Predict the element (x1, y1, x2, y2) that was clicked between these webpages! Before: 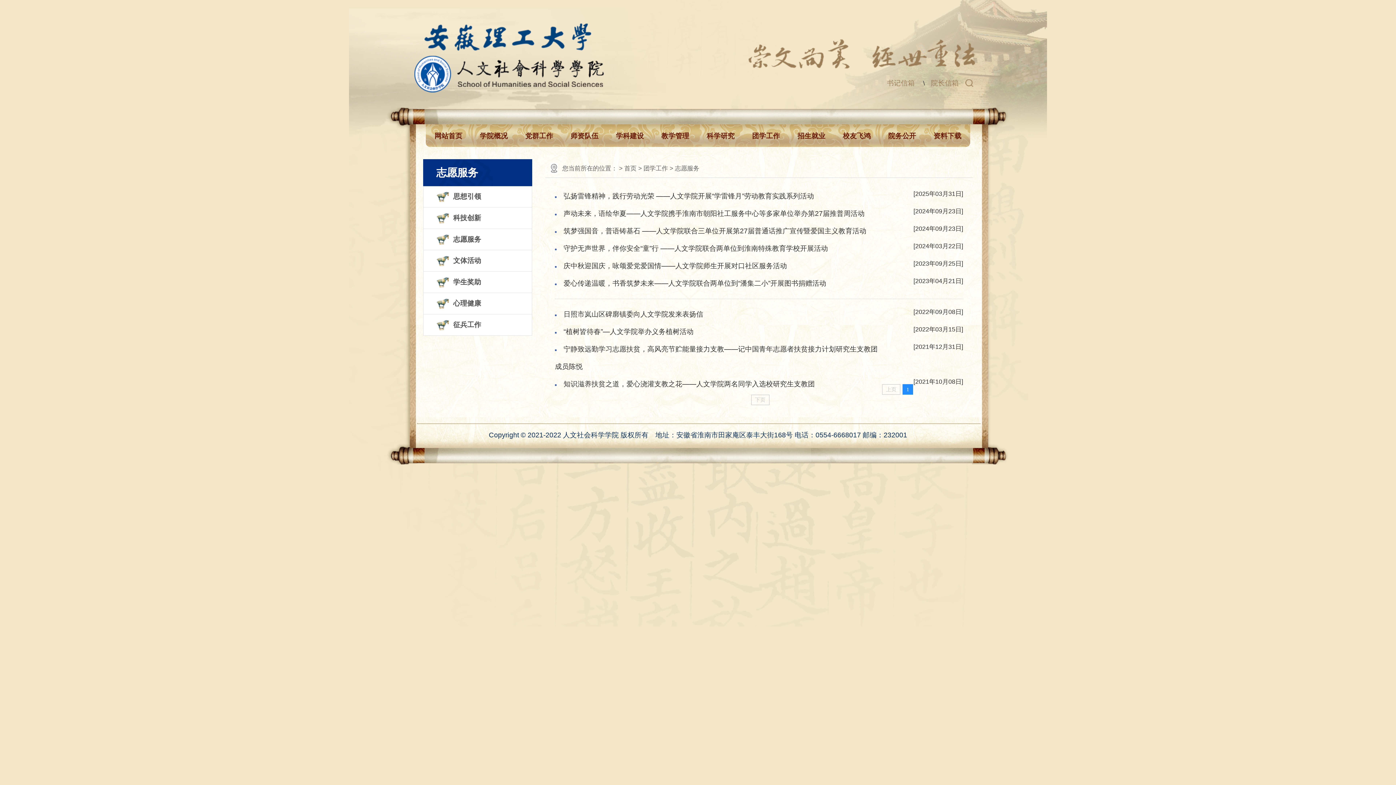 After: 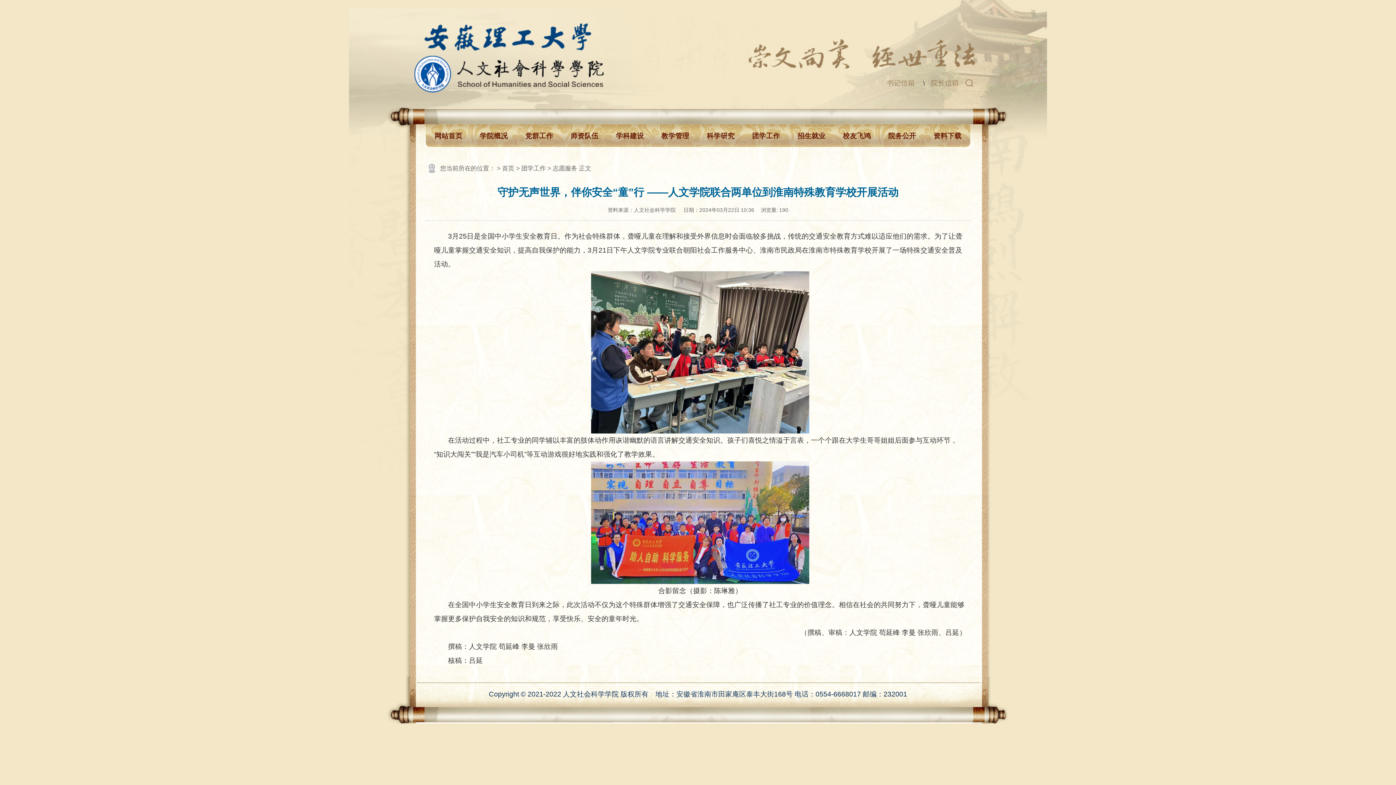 Action: bbox: (555, 240, 881, 257) label: 守护无声世界，伴你安全“童”行 ——人文学院联合两单位到淮南特殊教育学校开展活动